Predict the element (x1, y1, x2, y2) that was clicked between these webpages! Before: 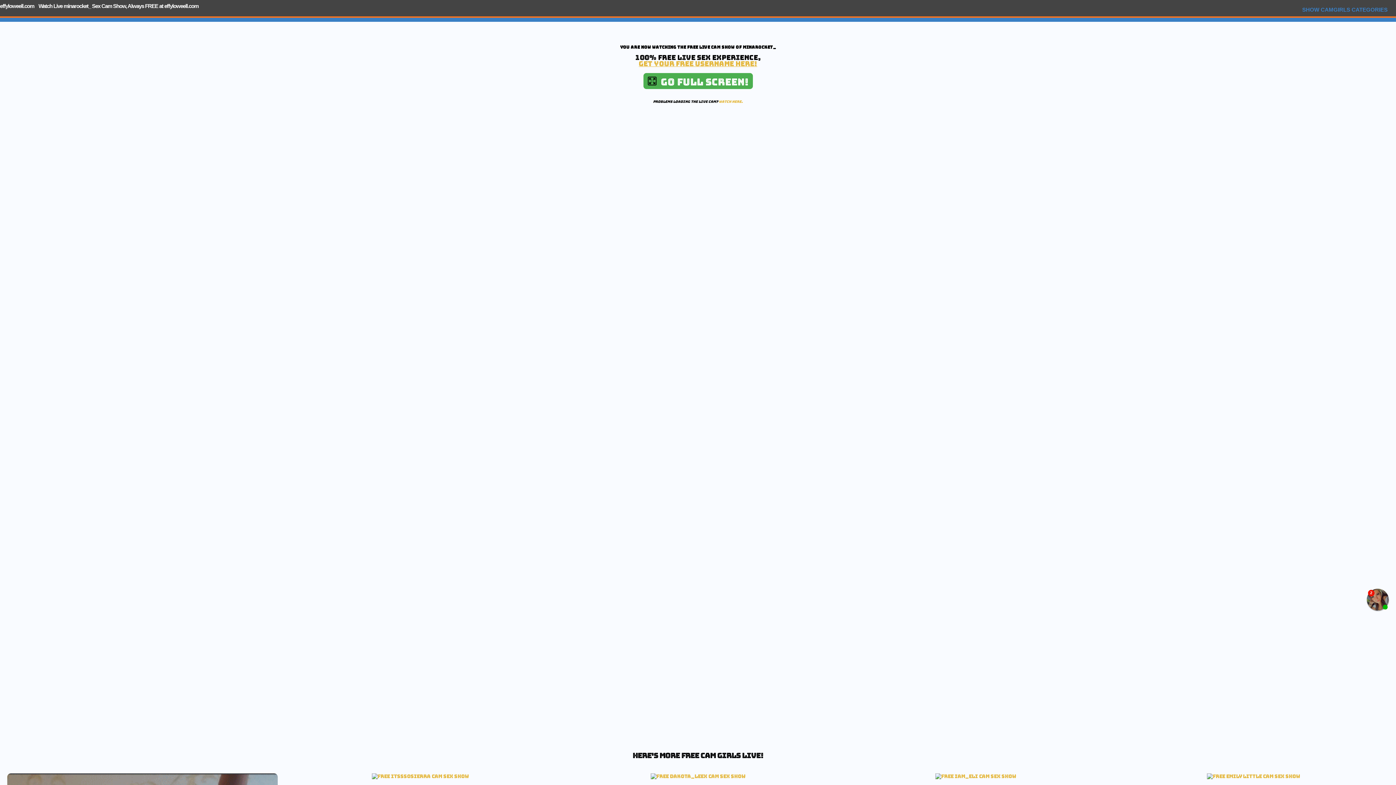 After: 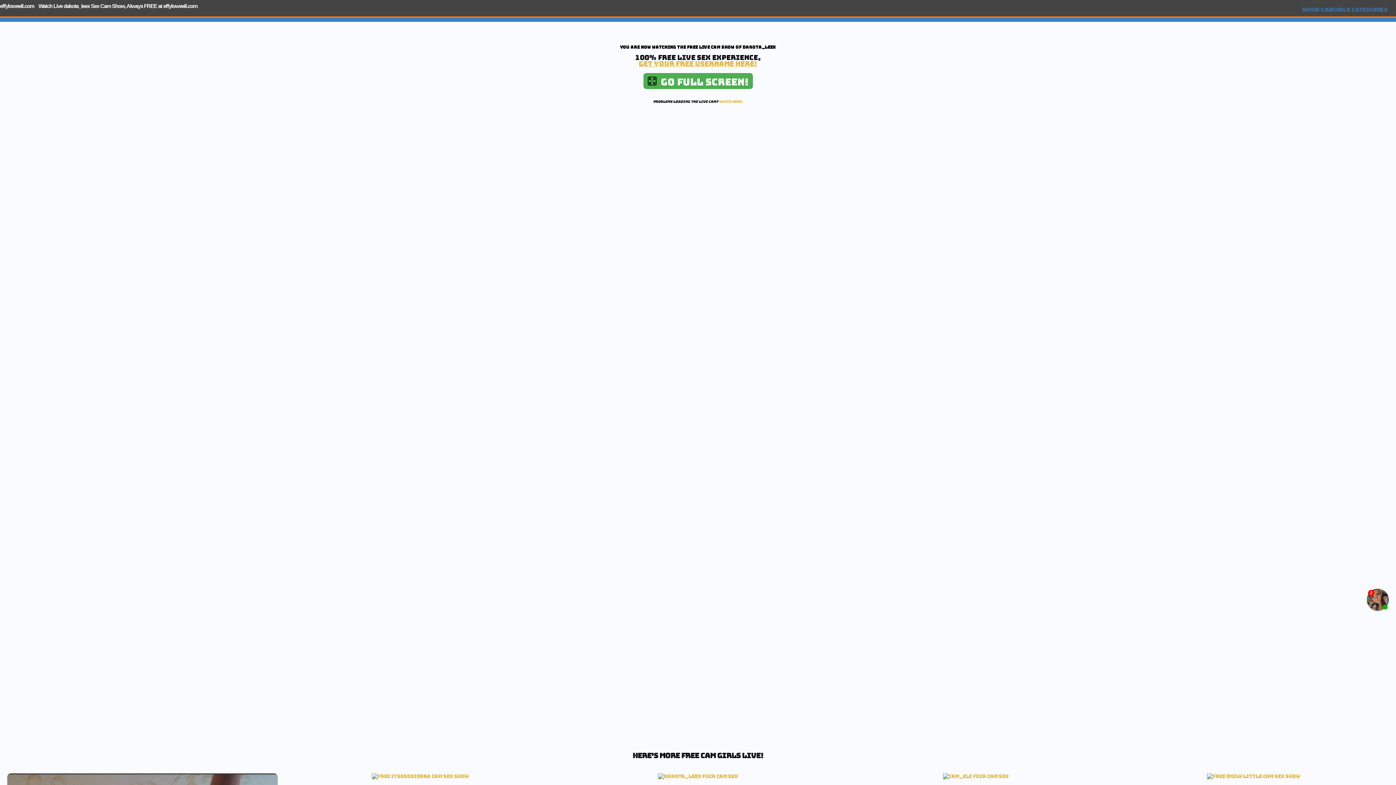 Action: bbox: (650, 773, 745, 779)